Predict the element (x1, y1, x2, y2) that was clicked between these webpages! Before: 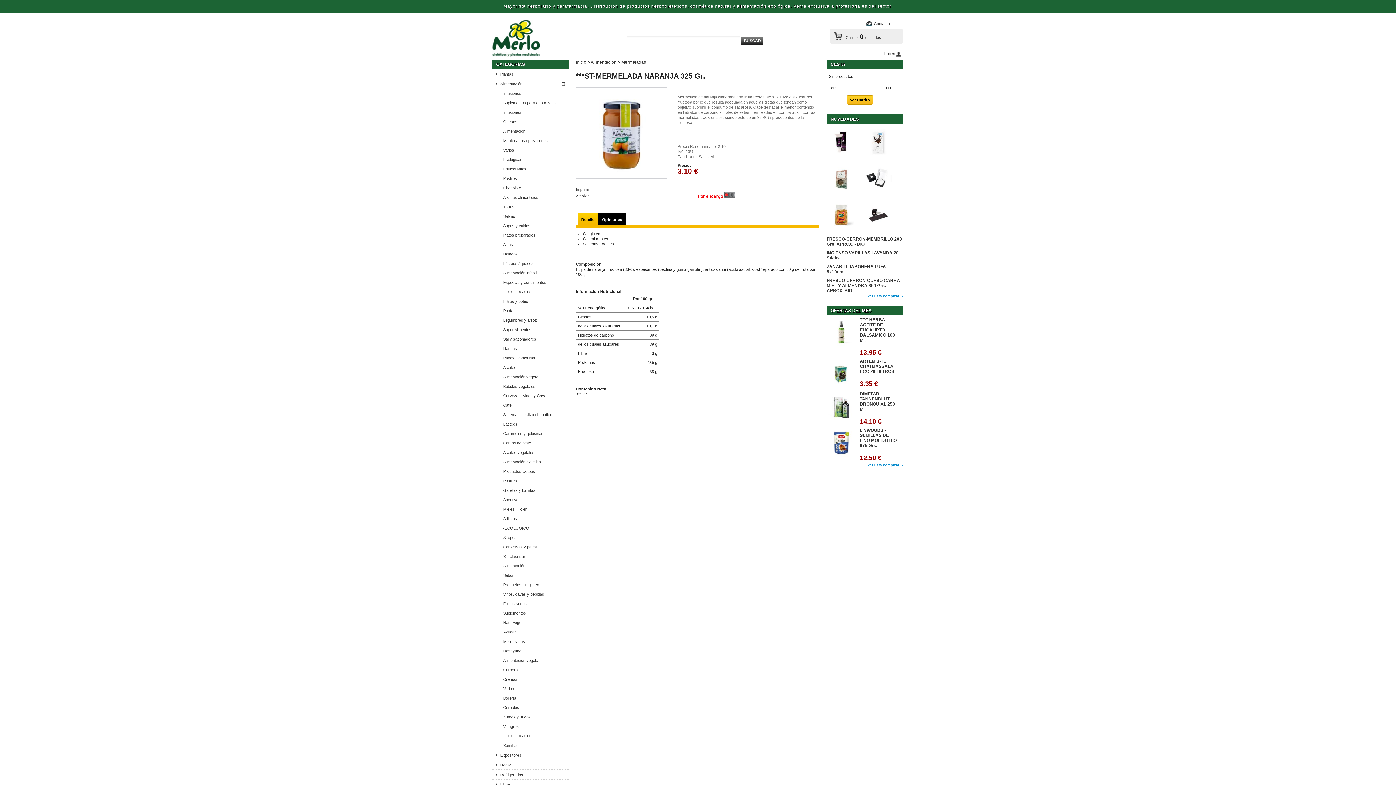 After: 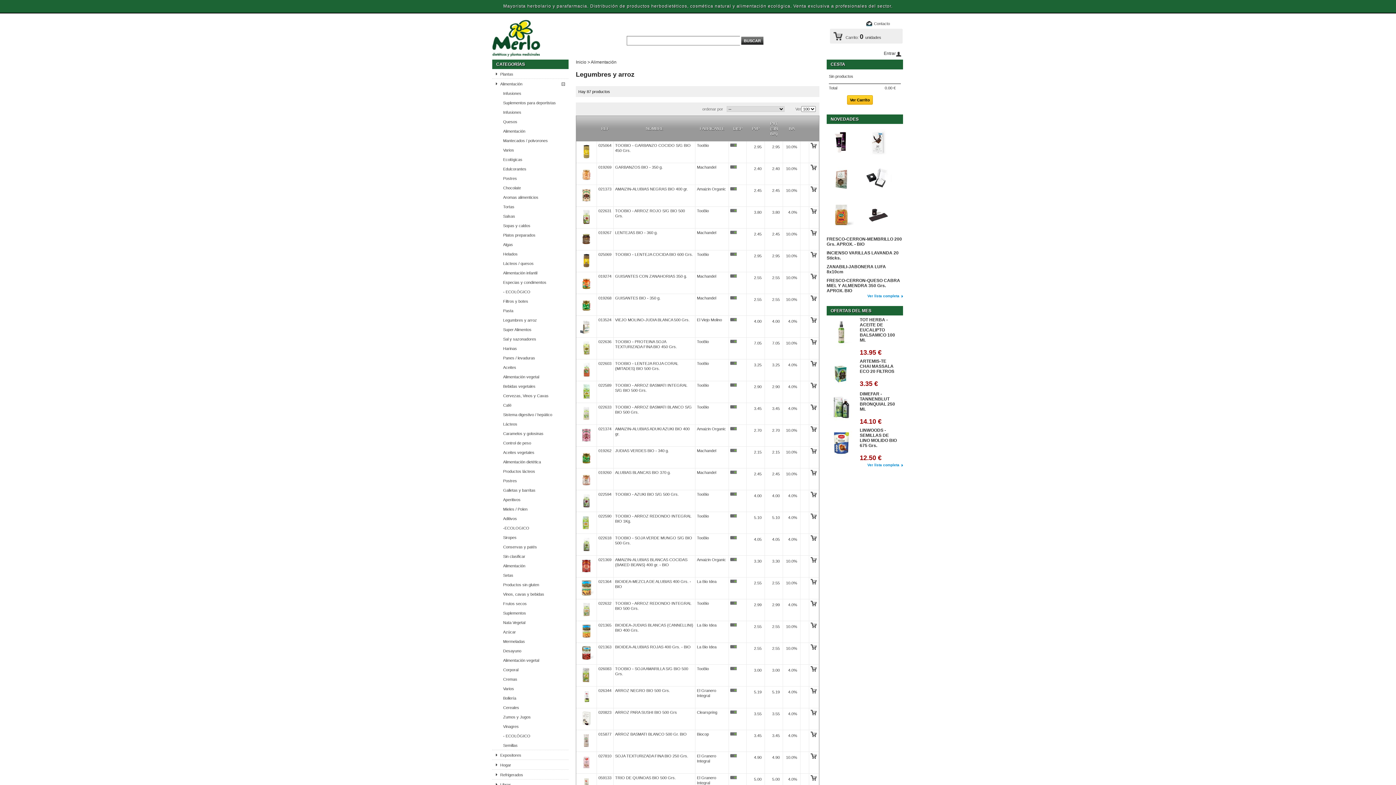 Action: bbox: (503, 315, 568, 324) label: Legumbres y arroz